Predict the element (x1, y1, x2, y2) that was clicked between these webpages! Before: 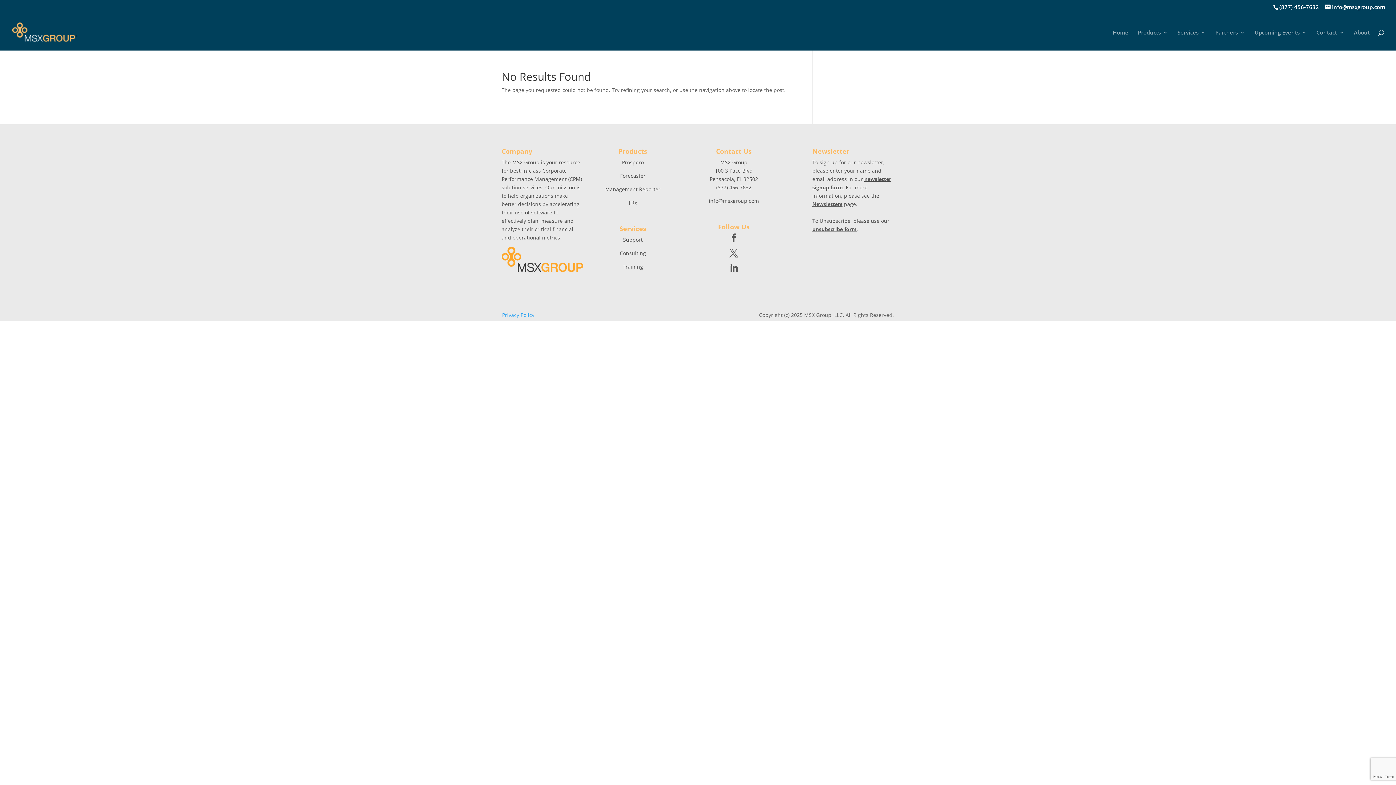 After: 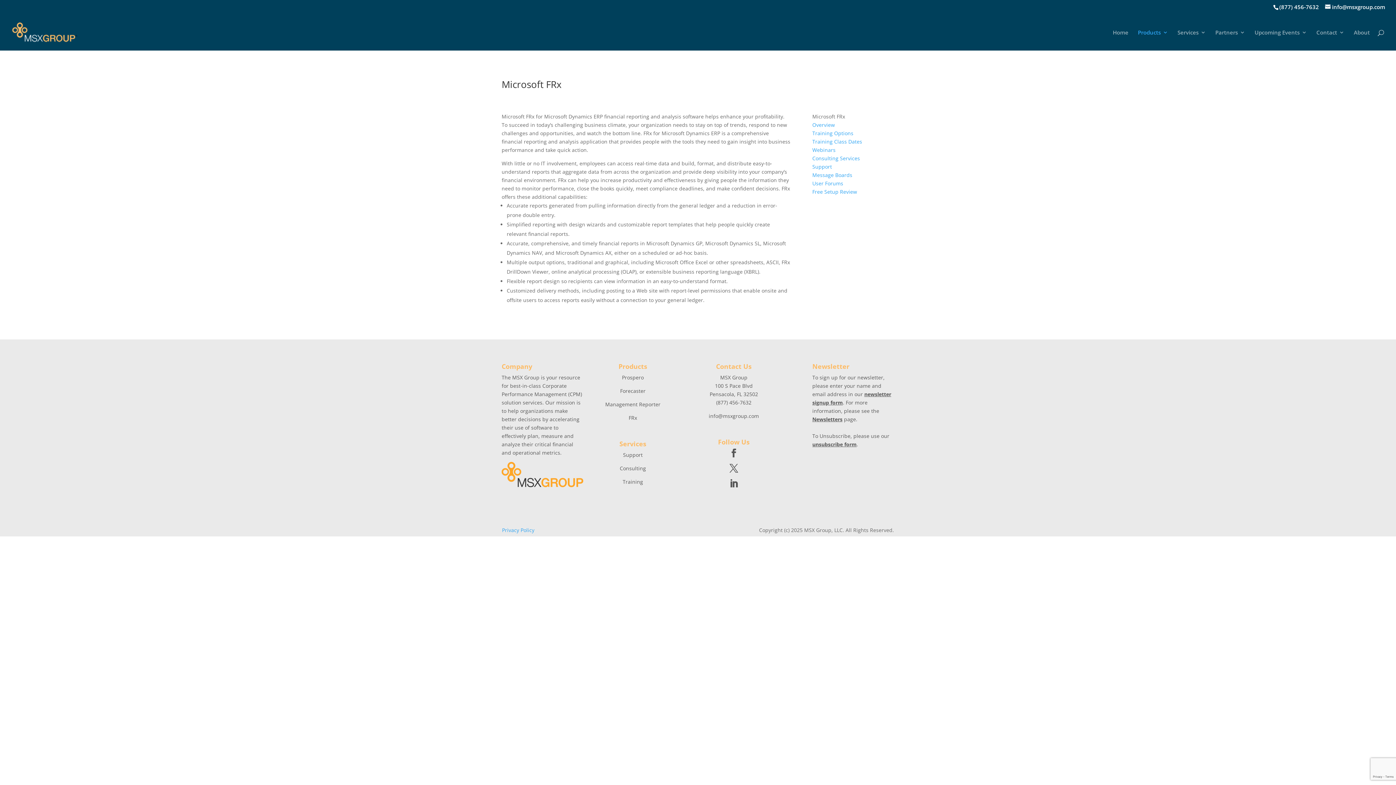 Action: bbox: (628, 199, 637, 206) label: FRx